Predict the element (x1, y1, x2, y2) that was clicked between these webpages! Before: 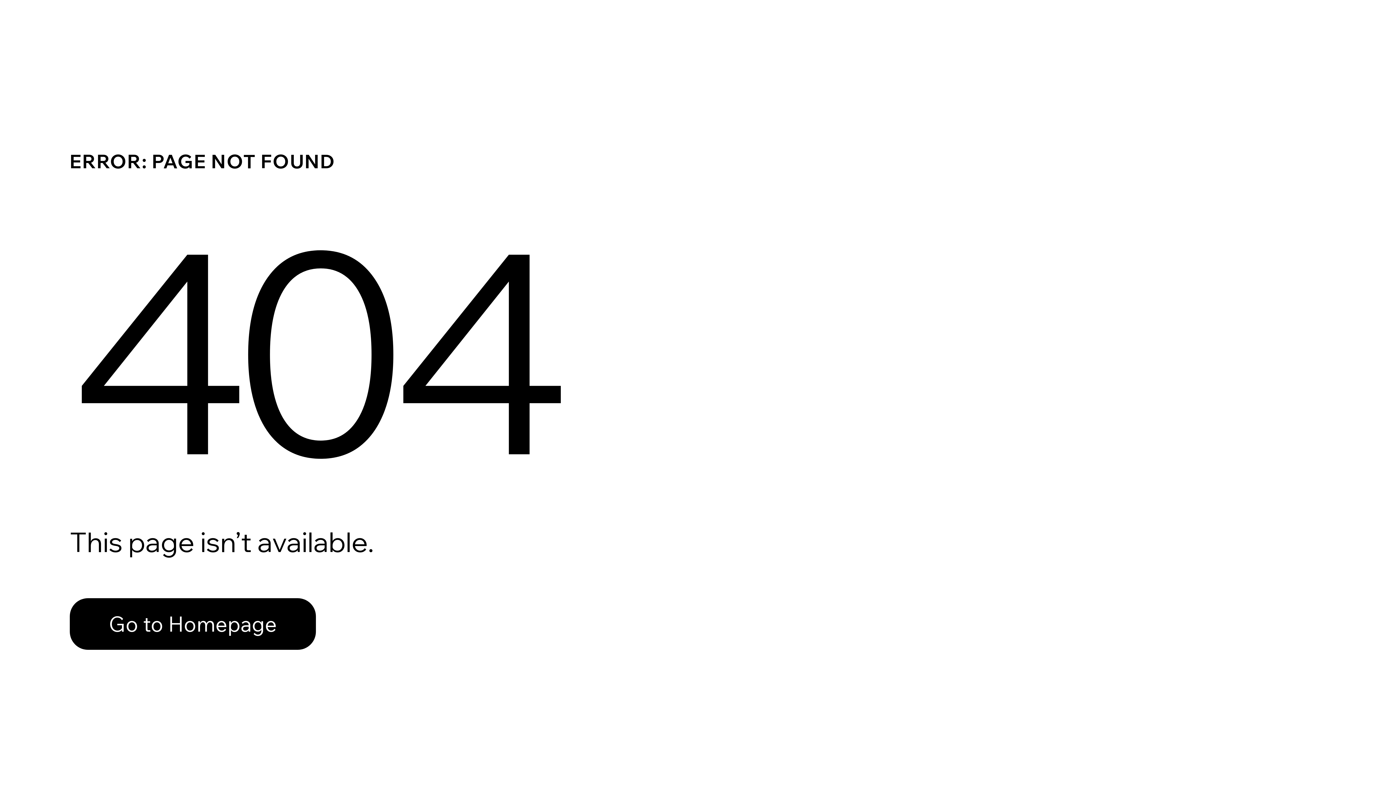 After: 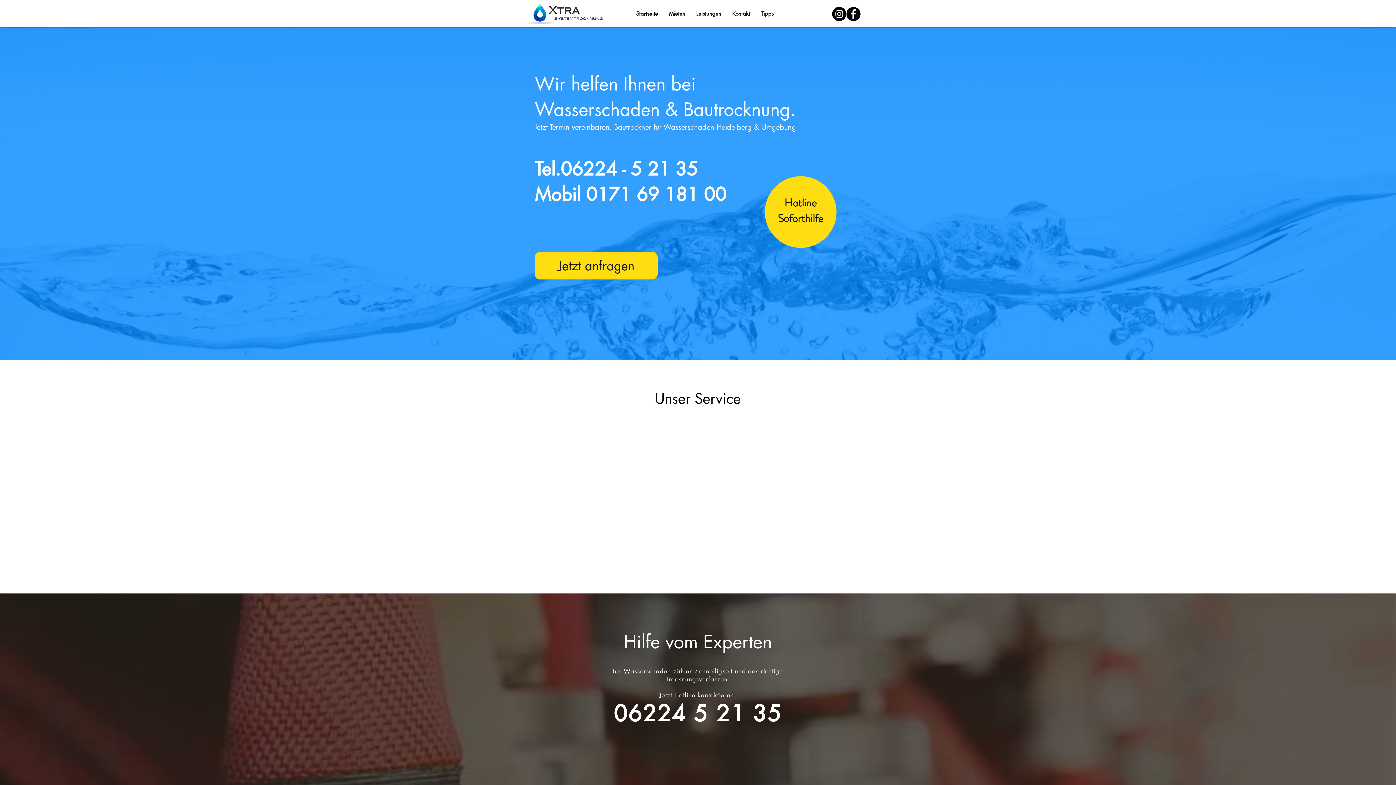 Action: bbox: (69, 598, 316, 650) label: Go to Homepage